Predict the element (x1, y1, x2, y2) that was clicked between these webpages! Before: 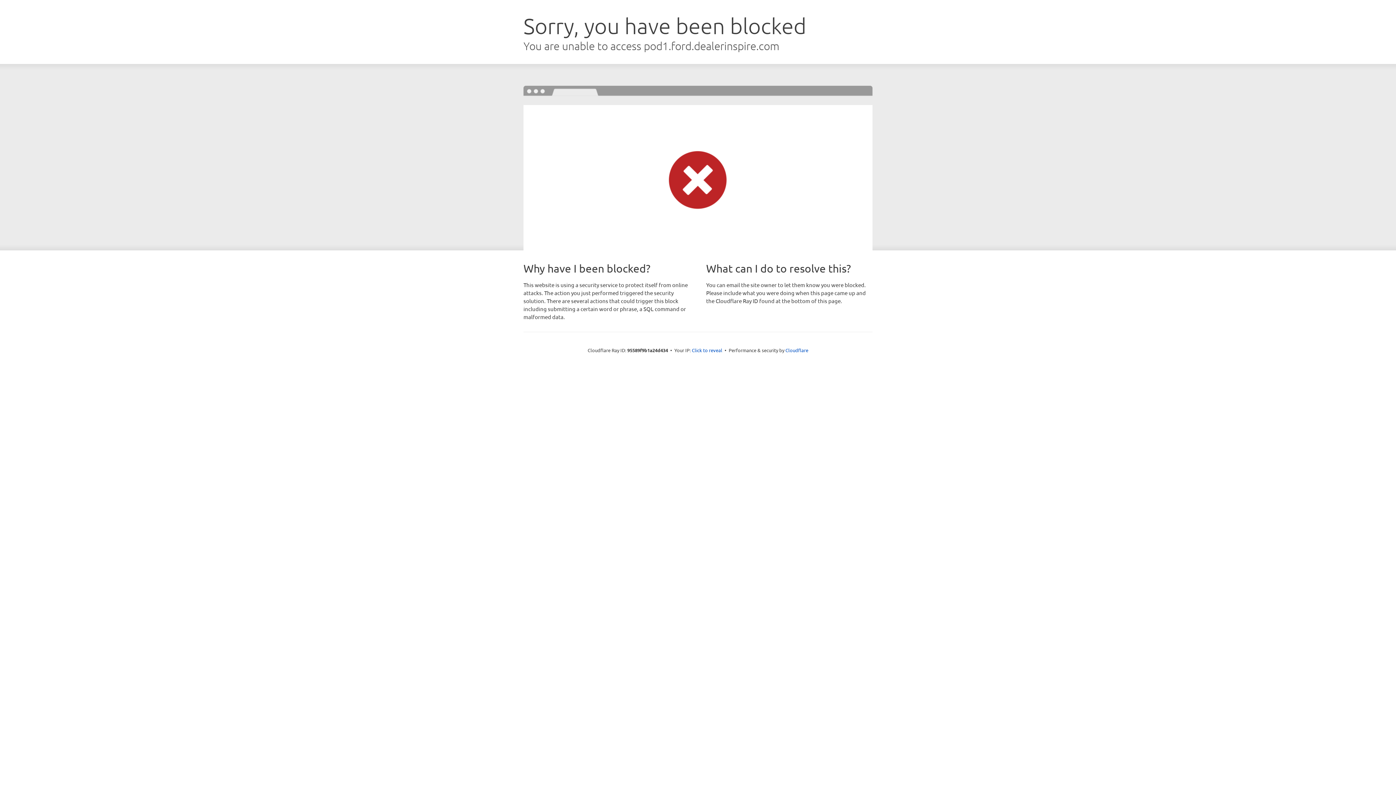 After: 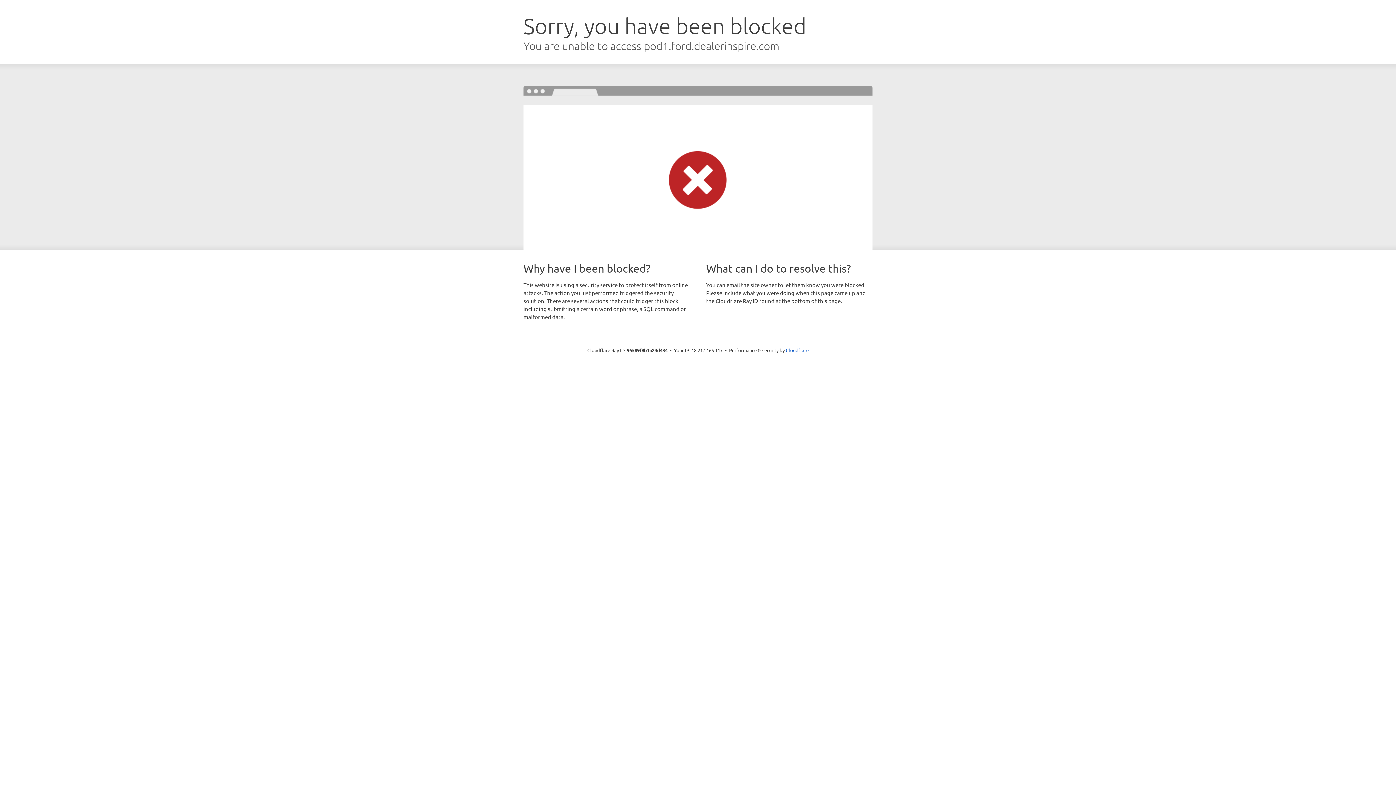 Action: label: Click to reveal bbox: (692, 346, 722, 353)